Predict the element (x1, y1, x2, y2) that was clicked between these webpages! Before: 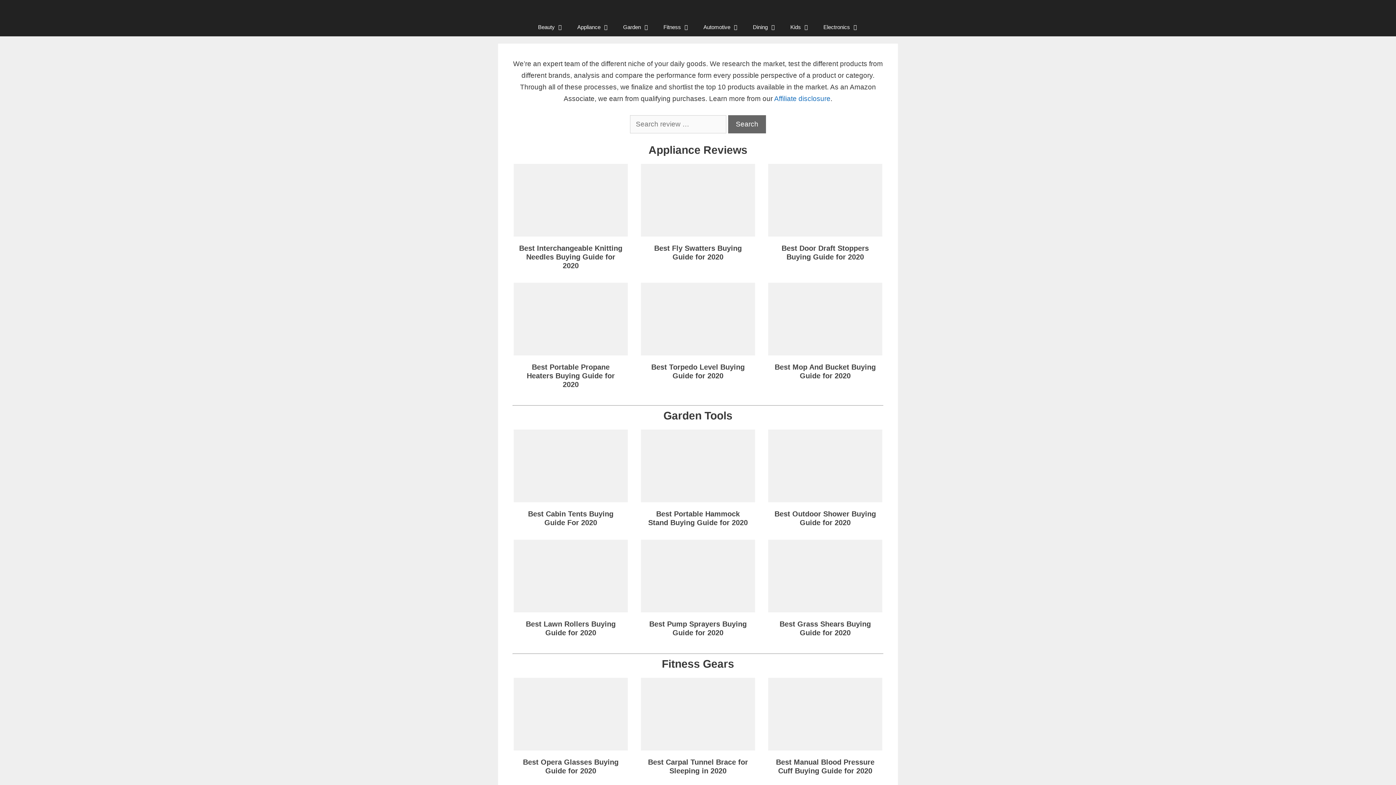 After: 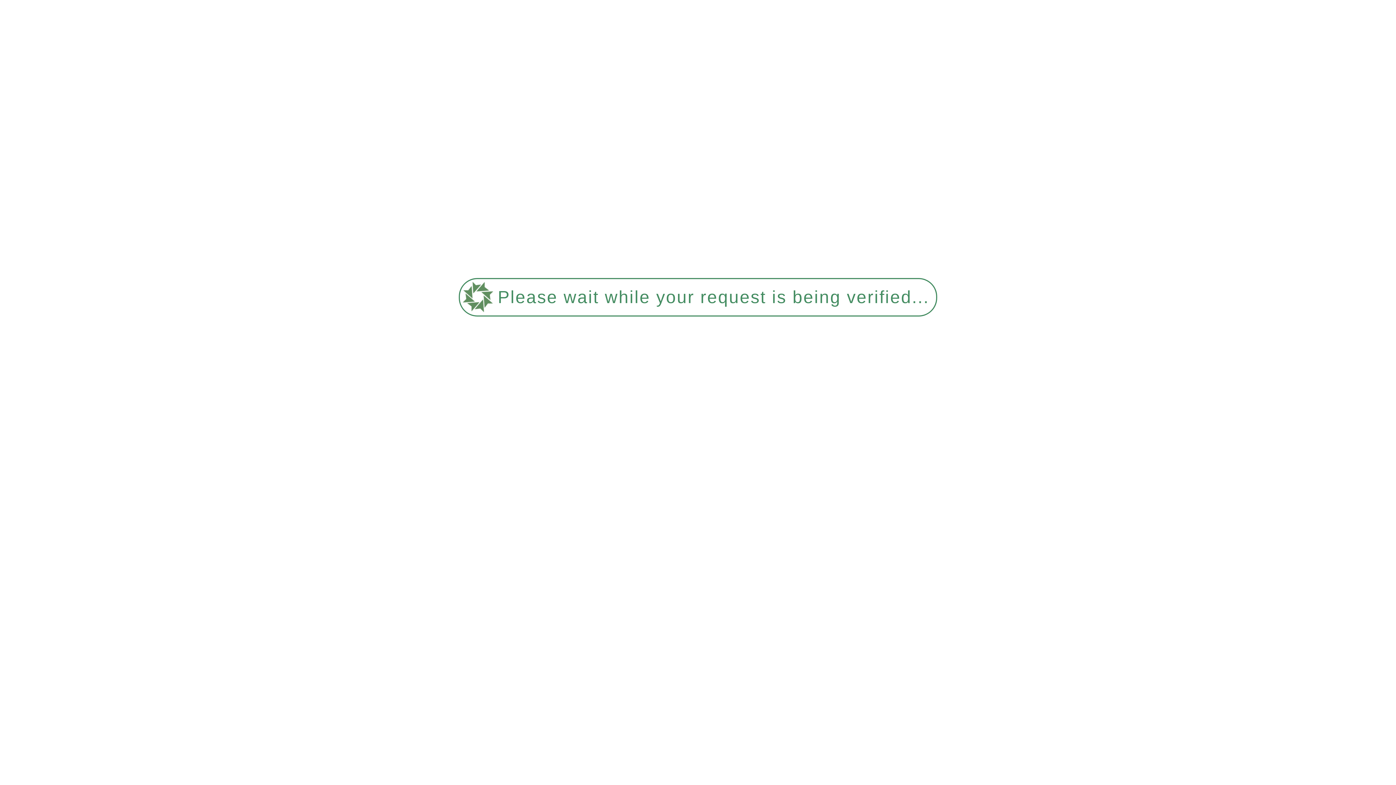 Action: label: Electronics bbox: (816, 18, 865, 36)